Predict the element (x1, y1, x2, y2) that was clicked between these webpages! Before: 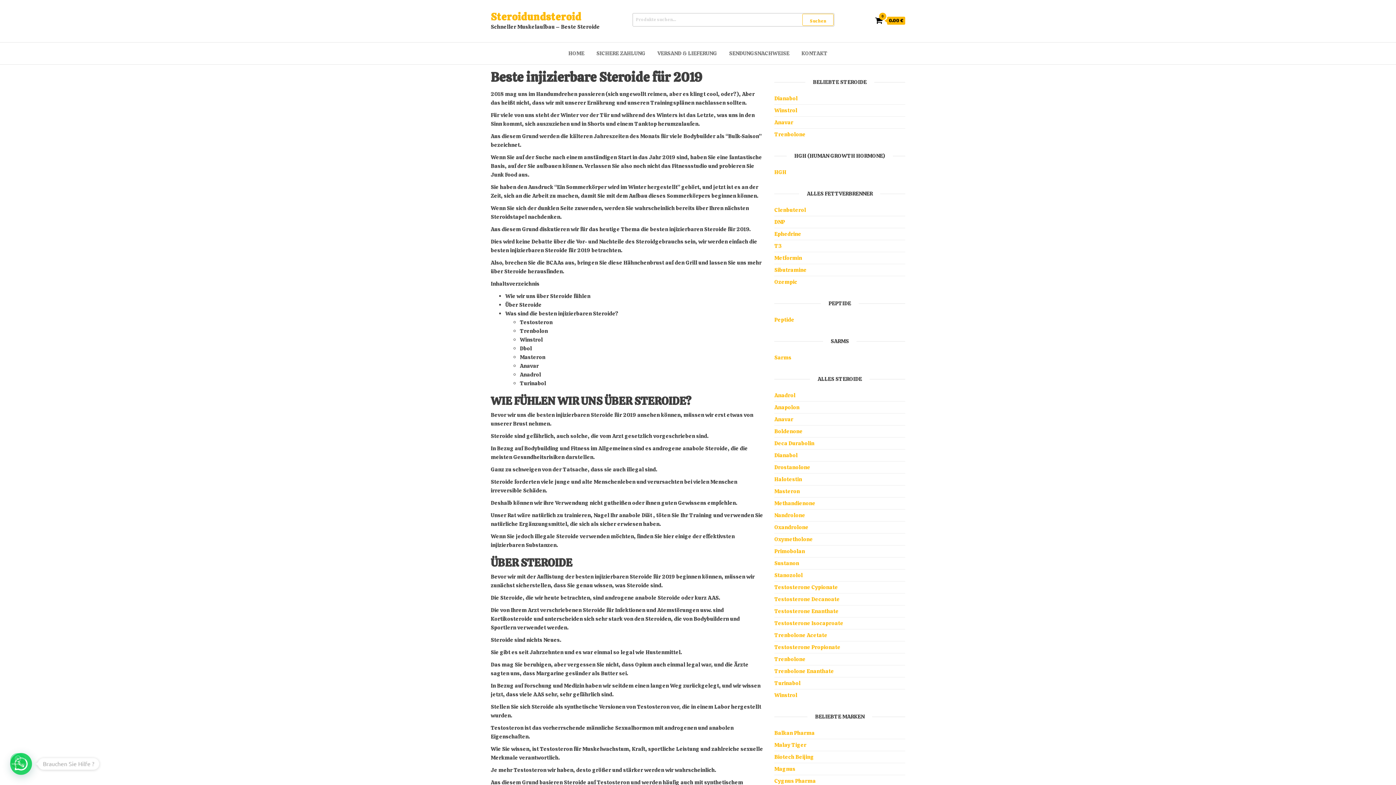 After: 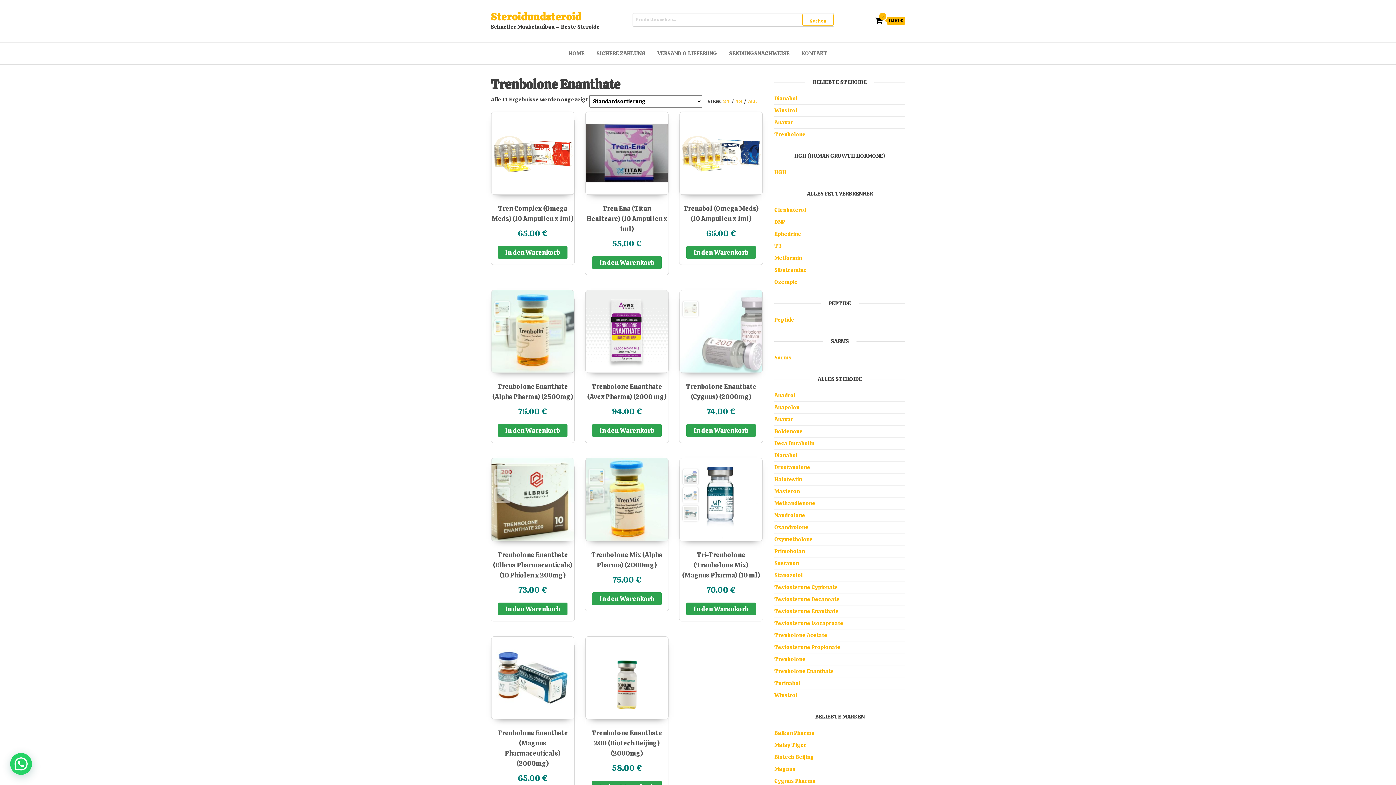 Action: label: Trenbolone Enanthate bbox: (774, 668, 834, 675)